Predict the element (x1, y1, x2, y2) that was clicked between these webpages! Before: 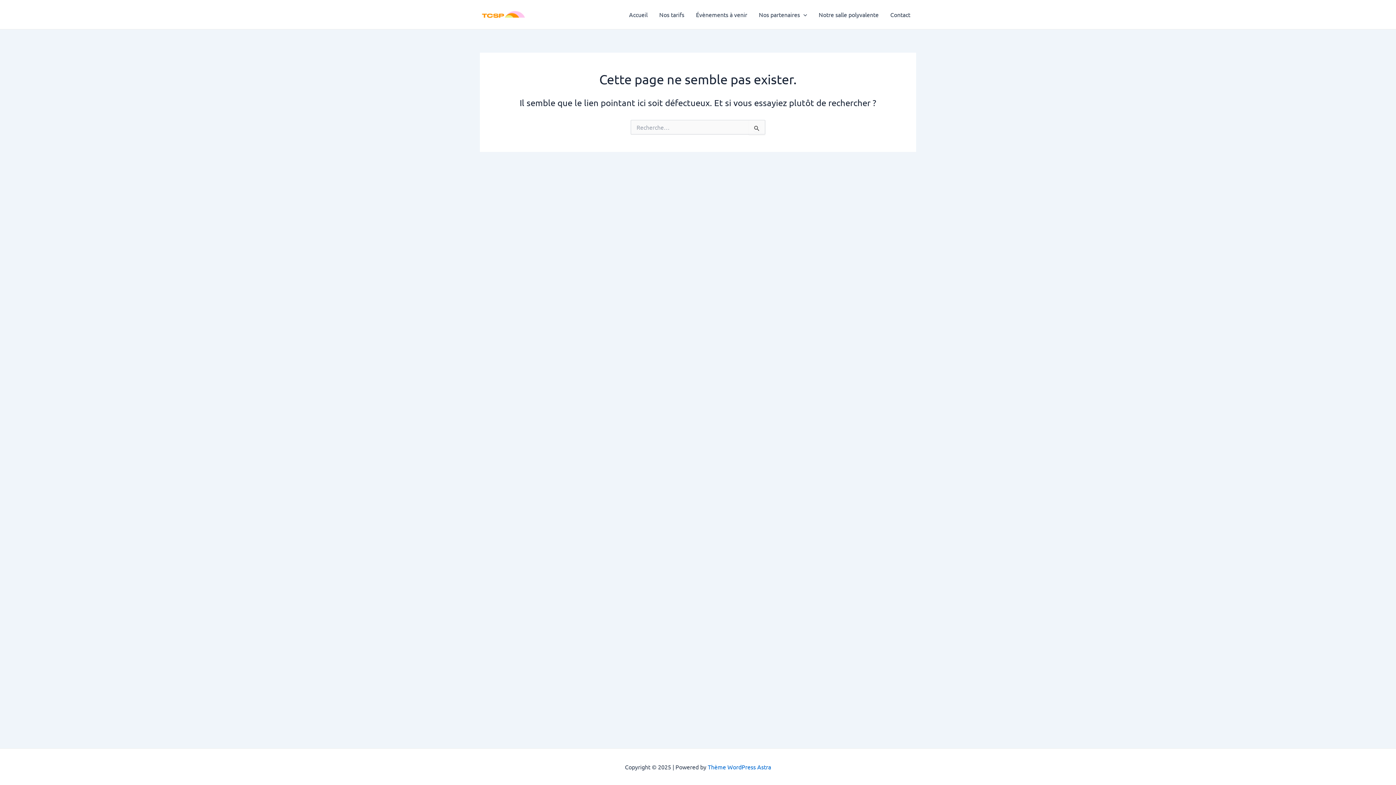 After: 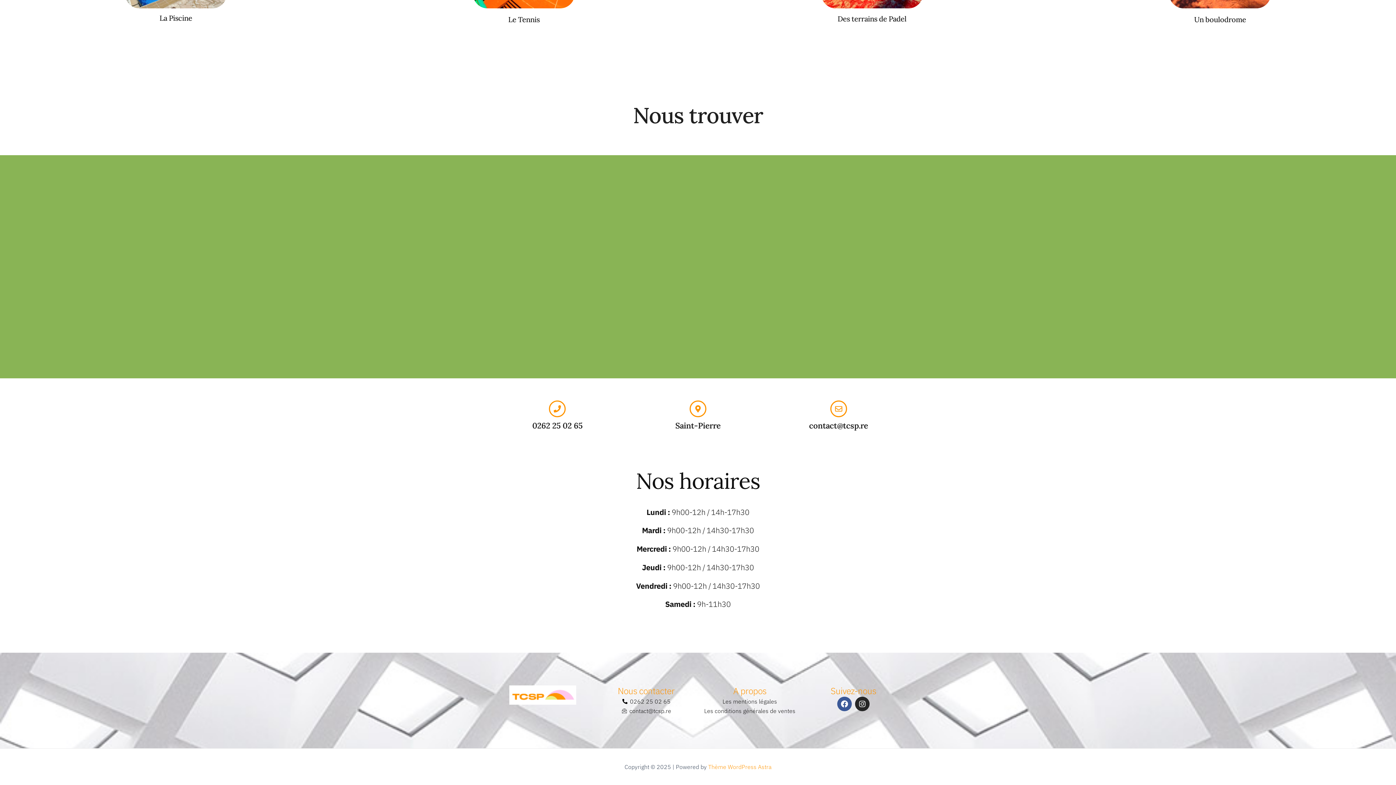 Action: bbox: (884, 0, 916, 29) label: Contact